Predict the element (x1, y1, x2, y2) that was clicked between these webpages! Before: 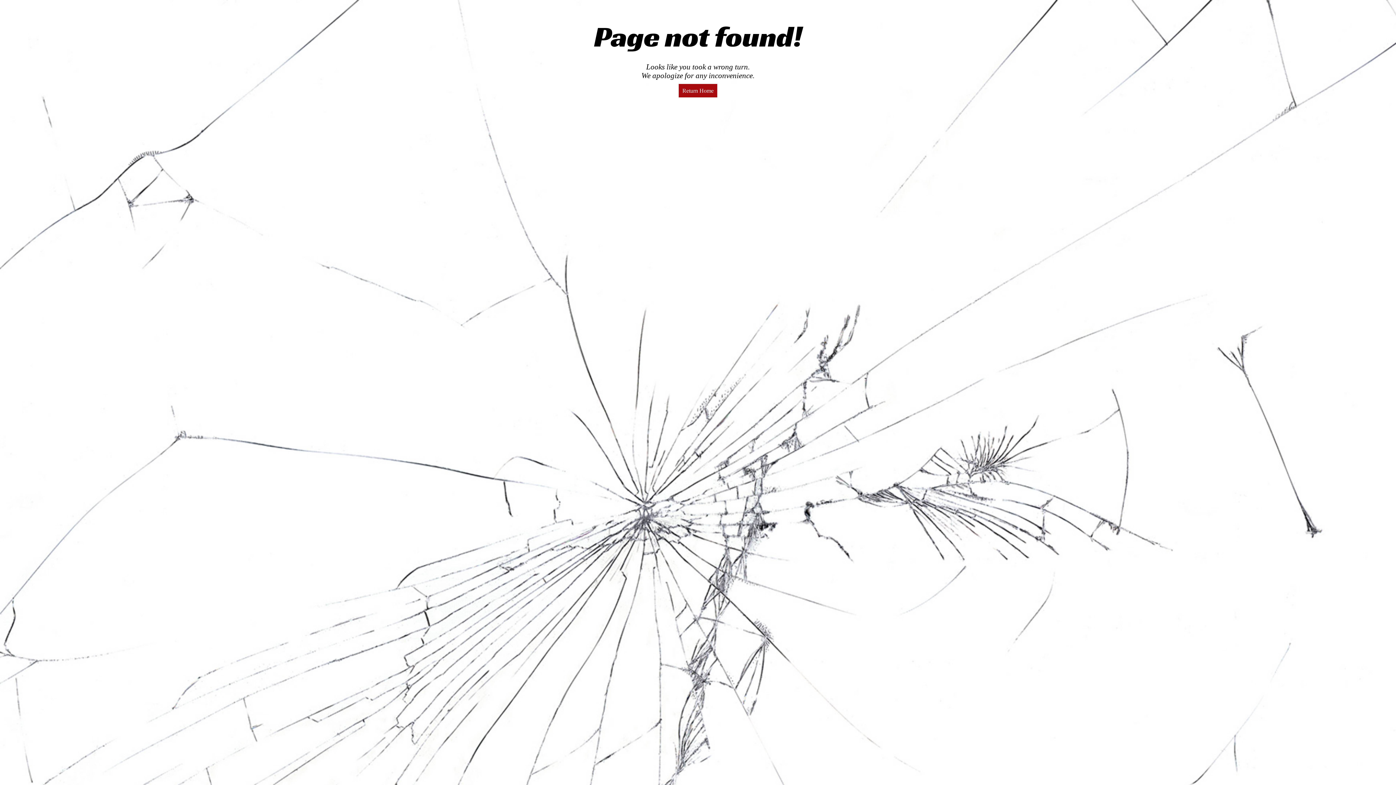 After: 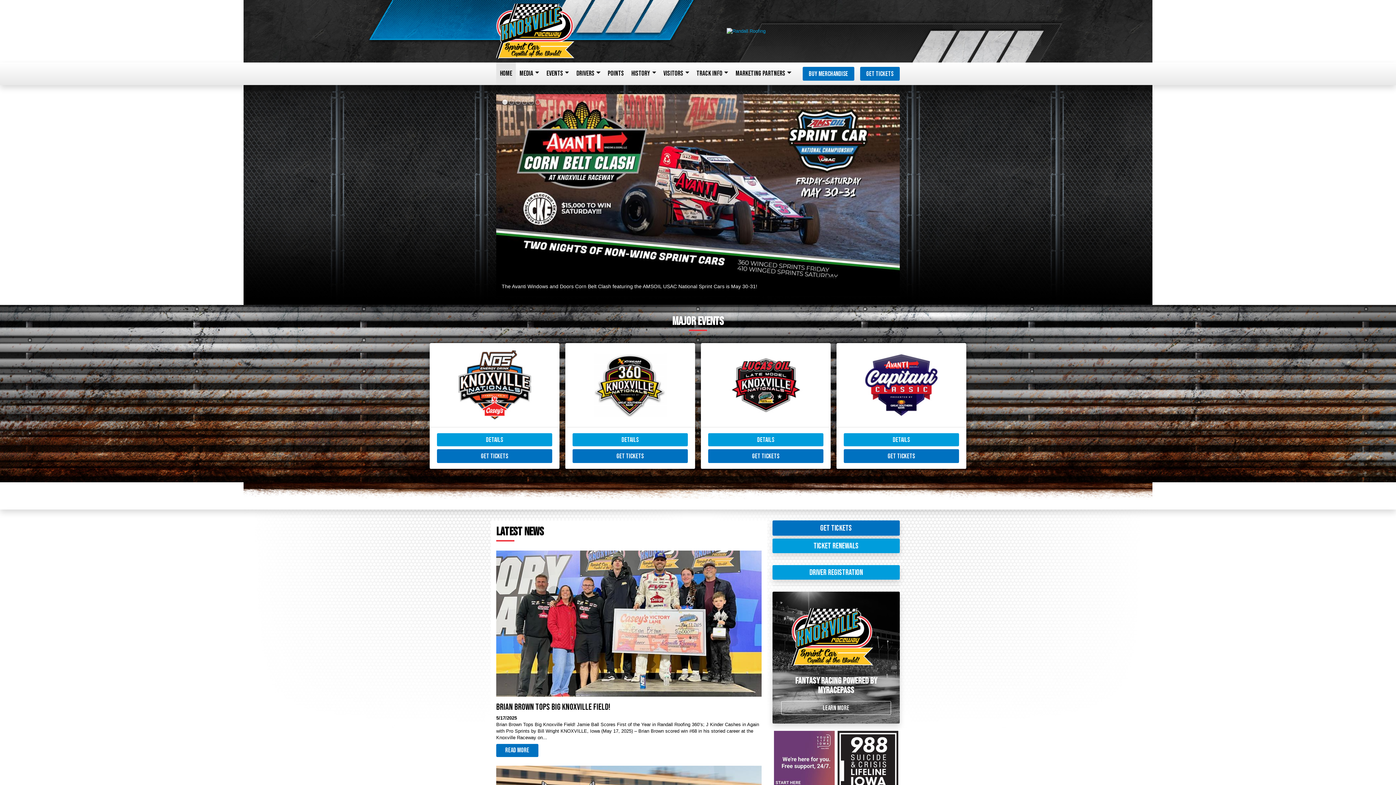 Action: label: Return Home bbox: (678, 83, 717, 97)